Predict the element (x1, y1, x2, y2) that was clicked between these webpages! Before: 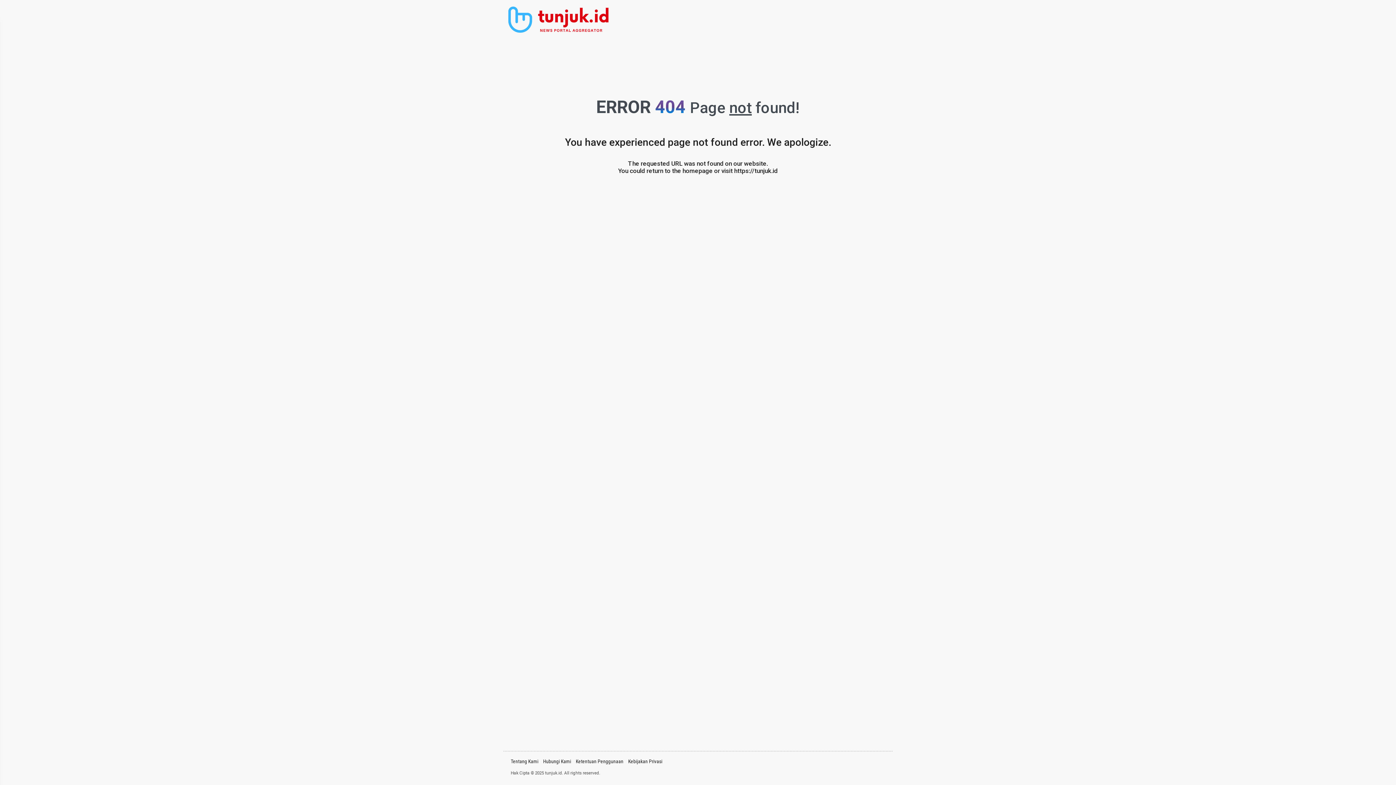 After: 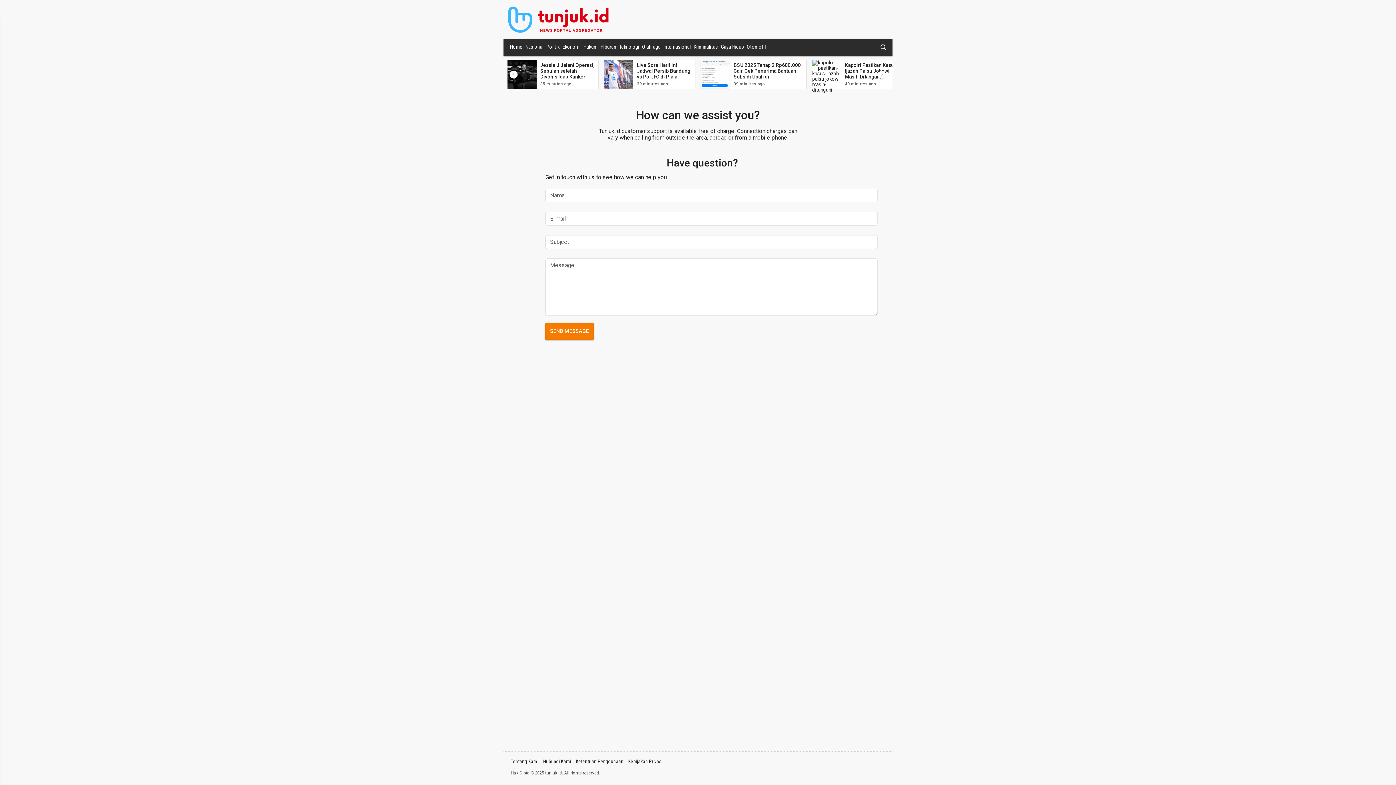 Action: bbox: (543, 758, 571, 764) label: Hubungi Kami